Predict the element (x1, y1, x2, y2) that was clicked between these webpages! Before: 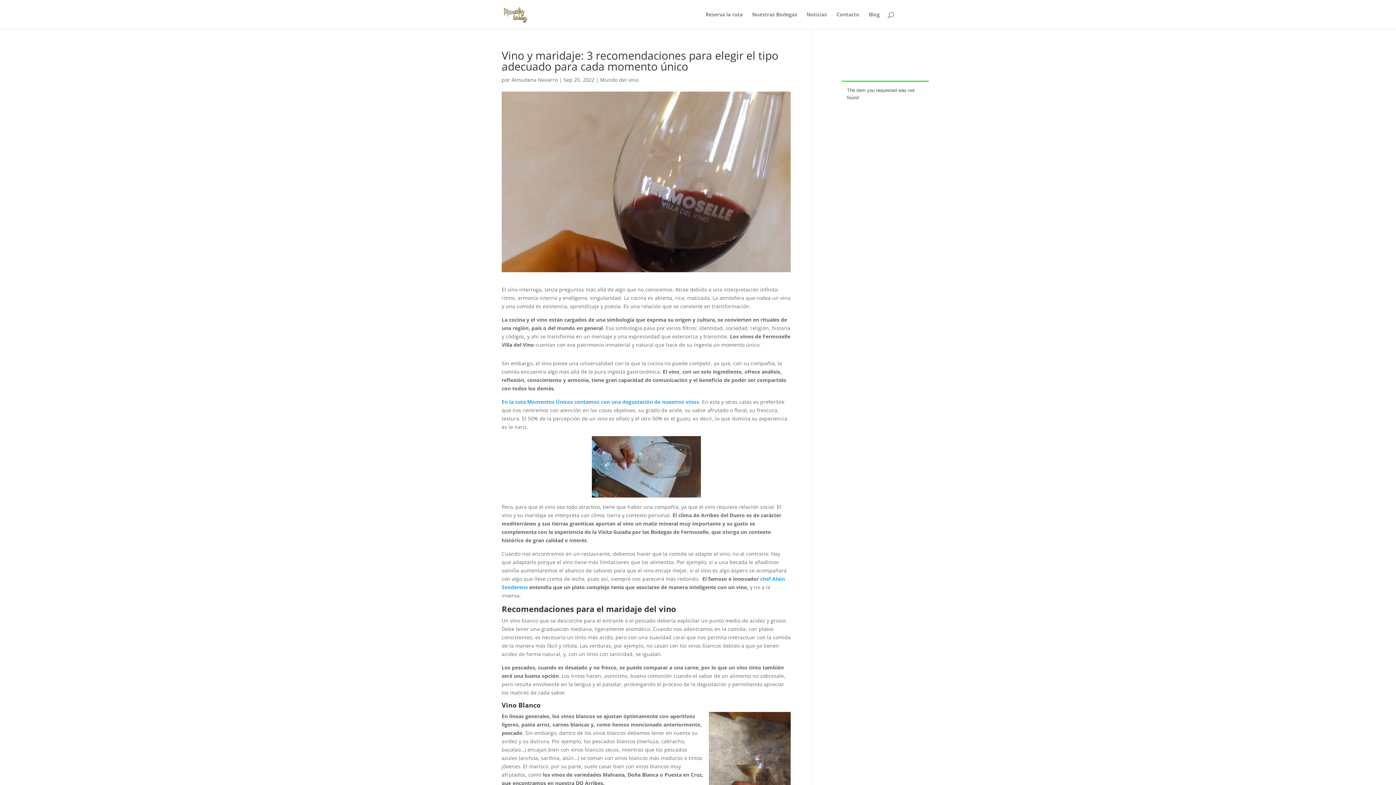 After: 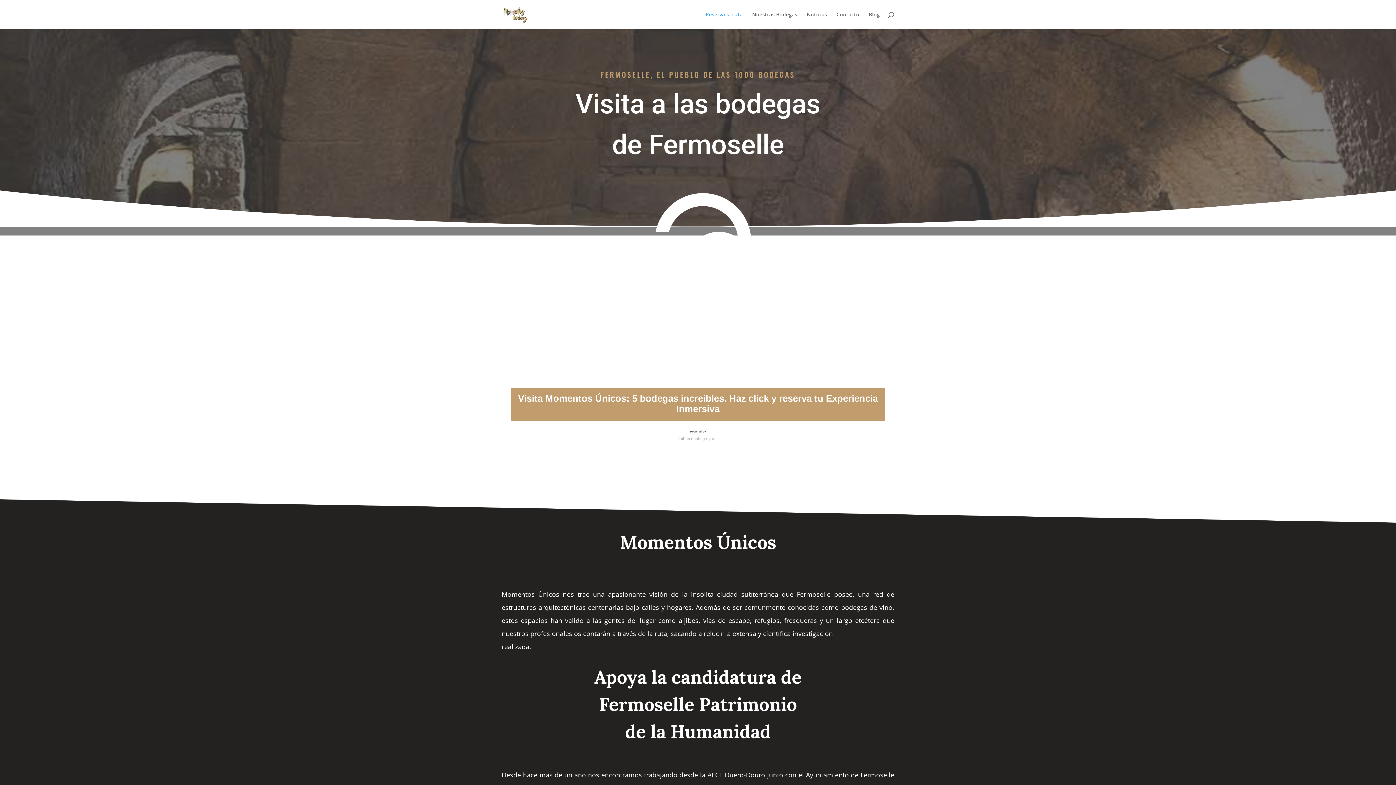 Action: label: Reserva la ruta bbox: (705, 12, 742, 29)